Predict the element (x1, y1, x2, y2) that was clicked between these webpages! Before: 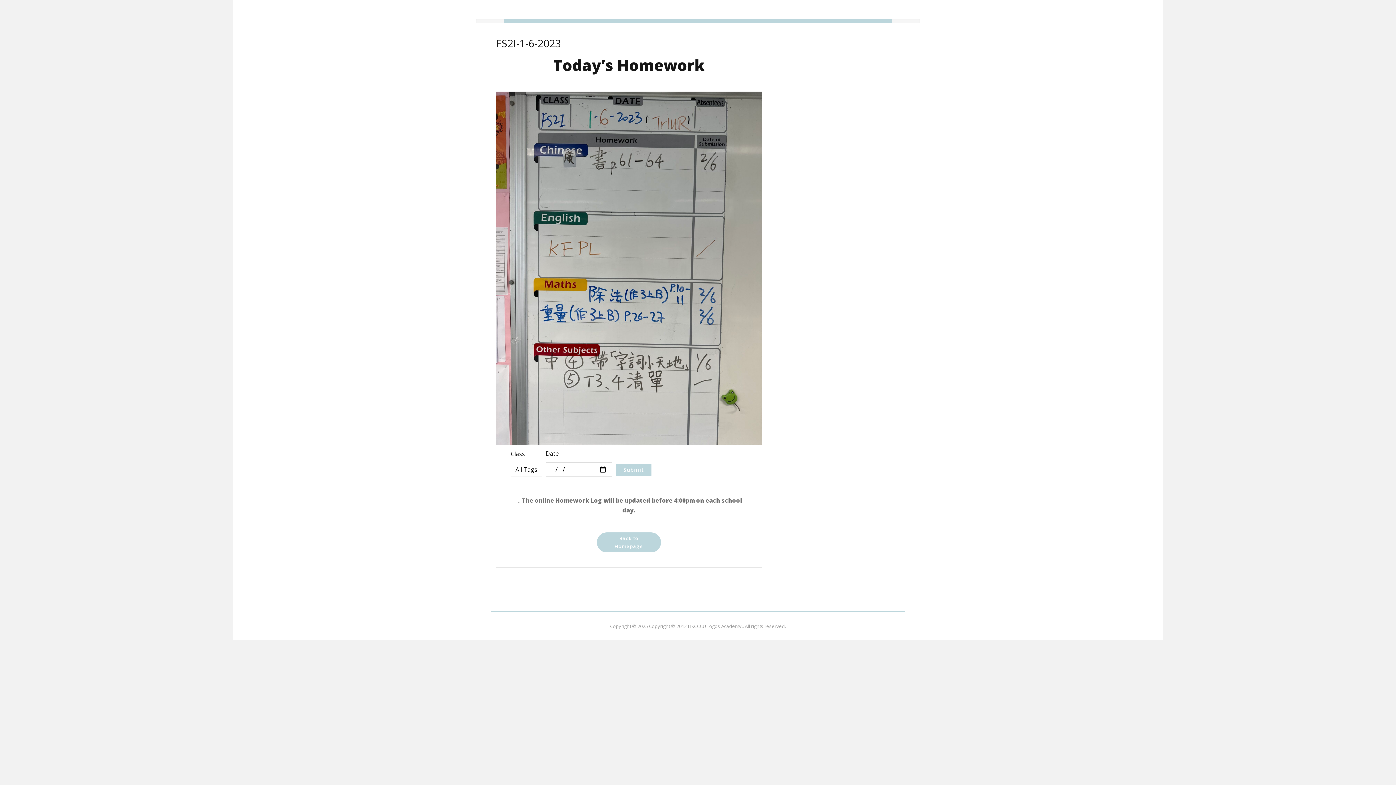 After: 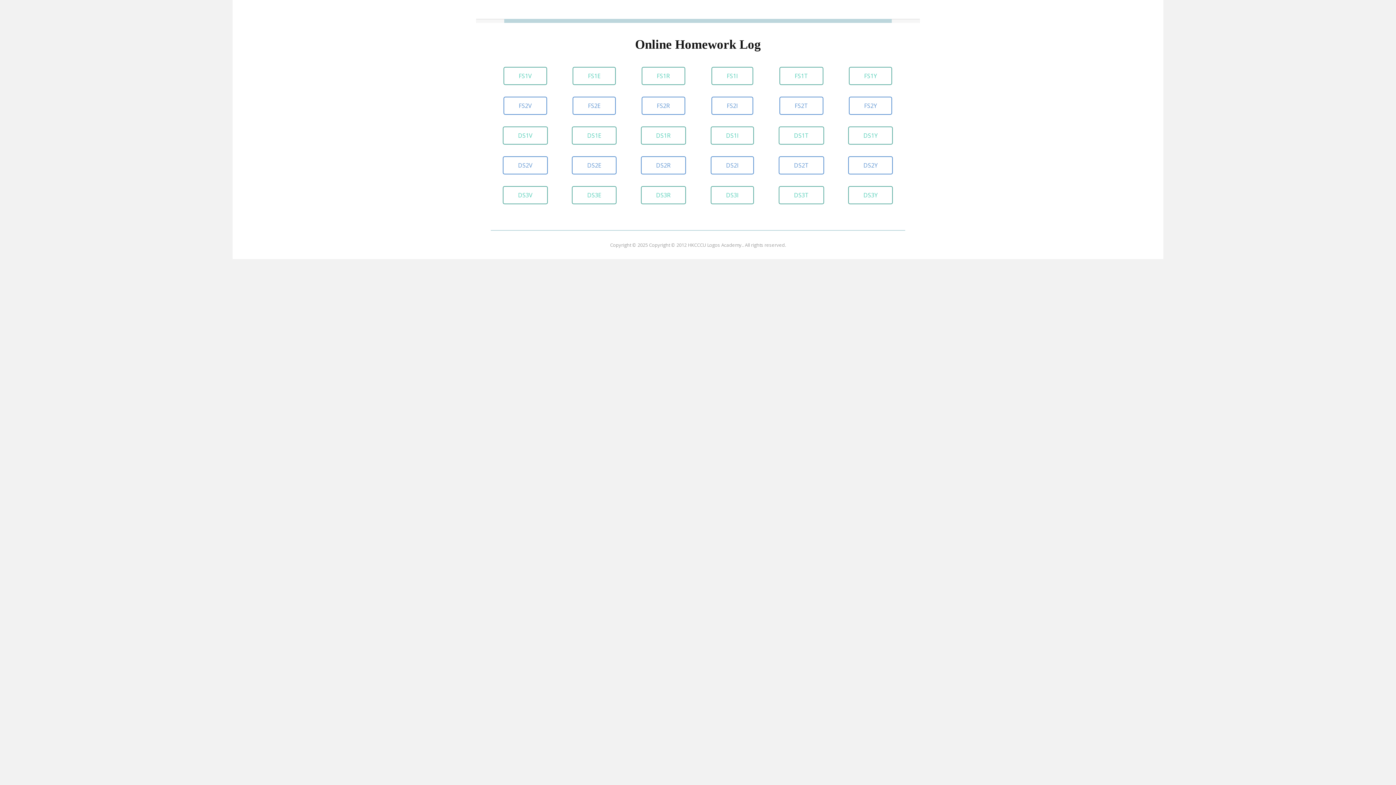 Action: bbox: (596, 532, 661, 552) label: Back to Homepage